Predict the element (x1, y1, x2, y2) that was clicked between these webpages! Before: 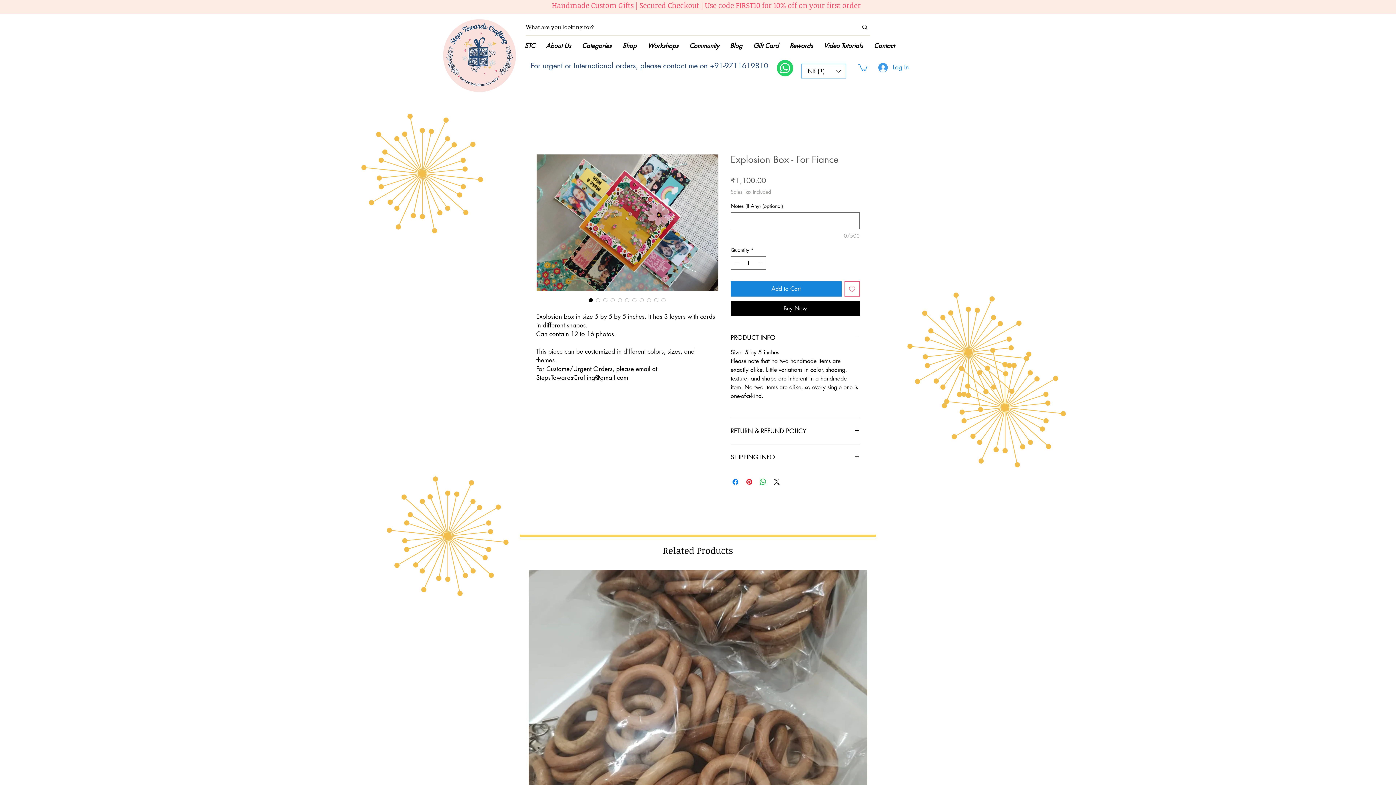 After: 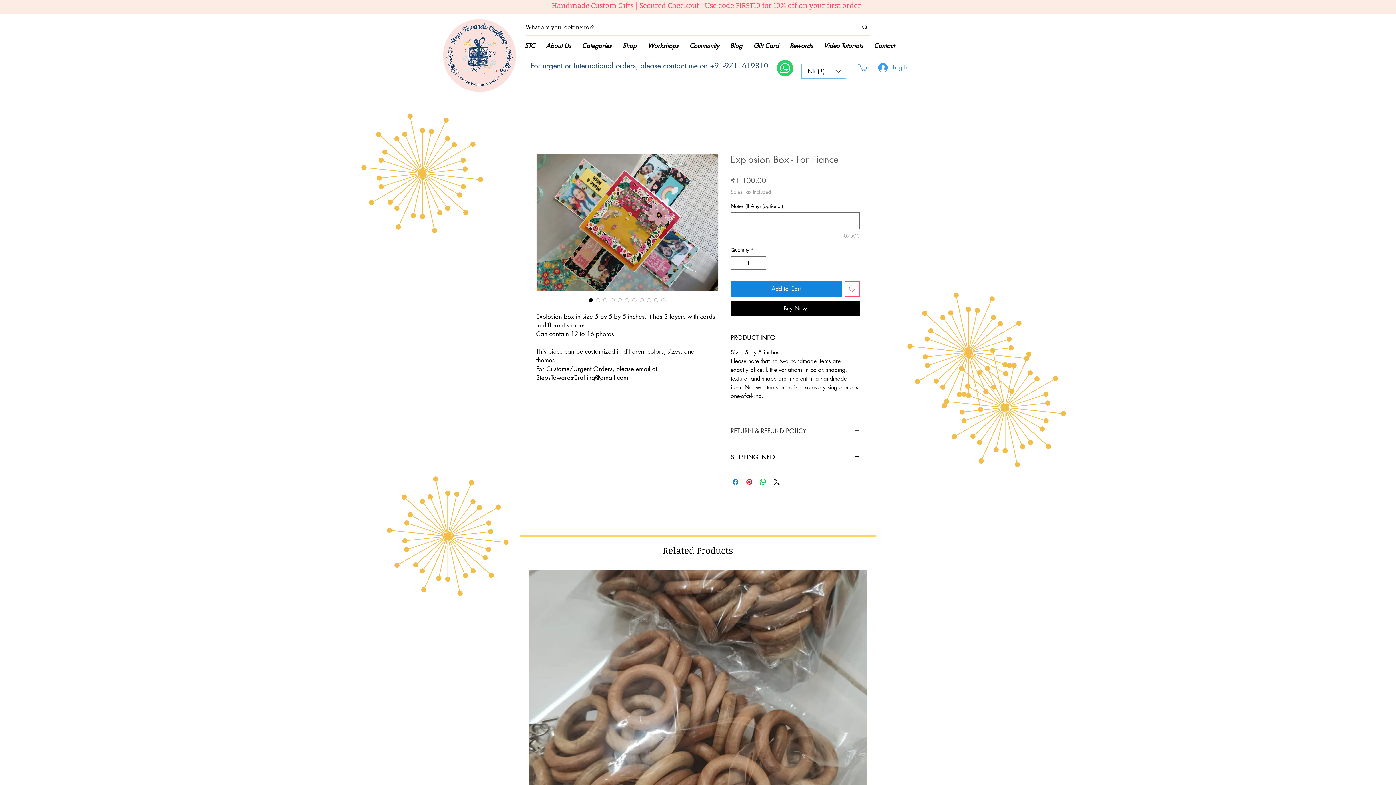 Action: bbox: (730, 427, 860, 435) label: RETURN & REFUND POLICY